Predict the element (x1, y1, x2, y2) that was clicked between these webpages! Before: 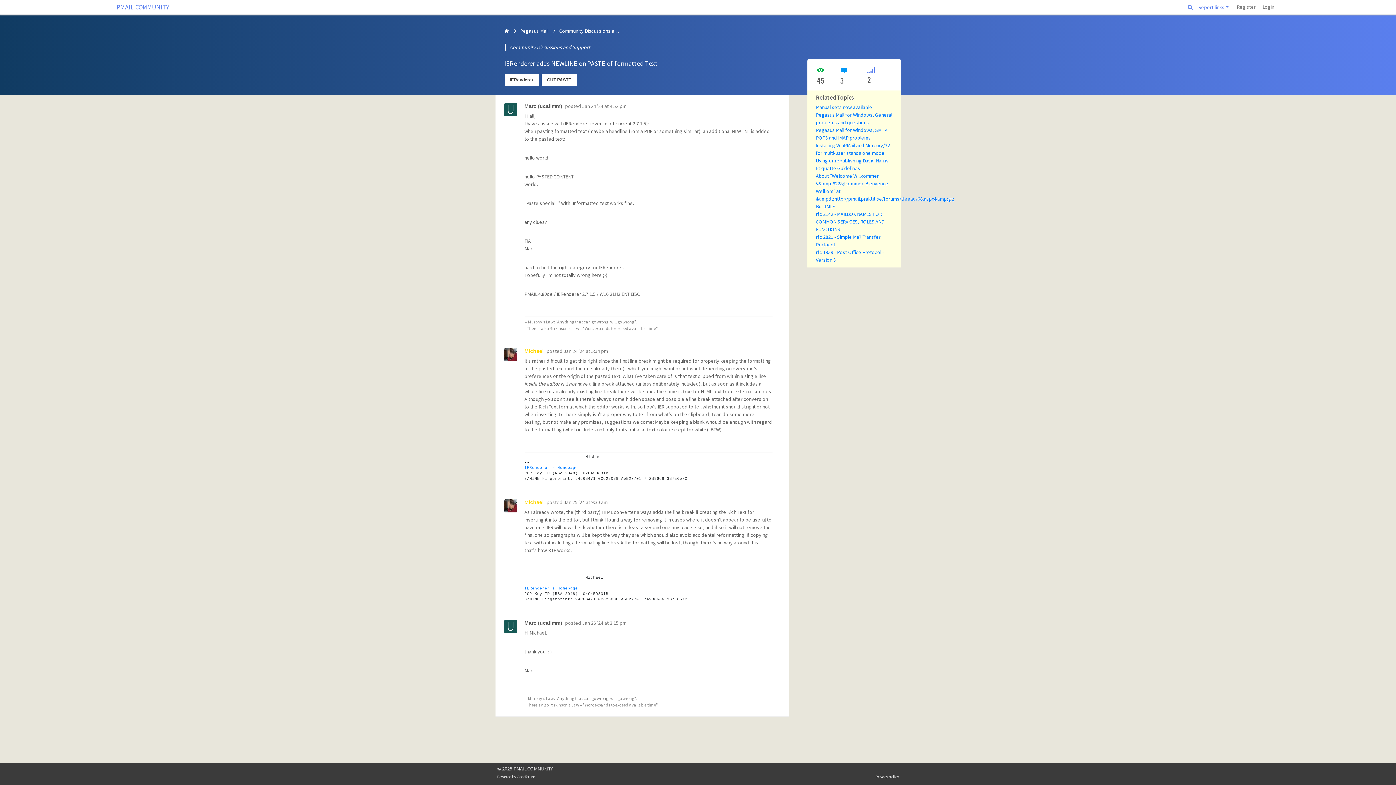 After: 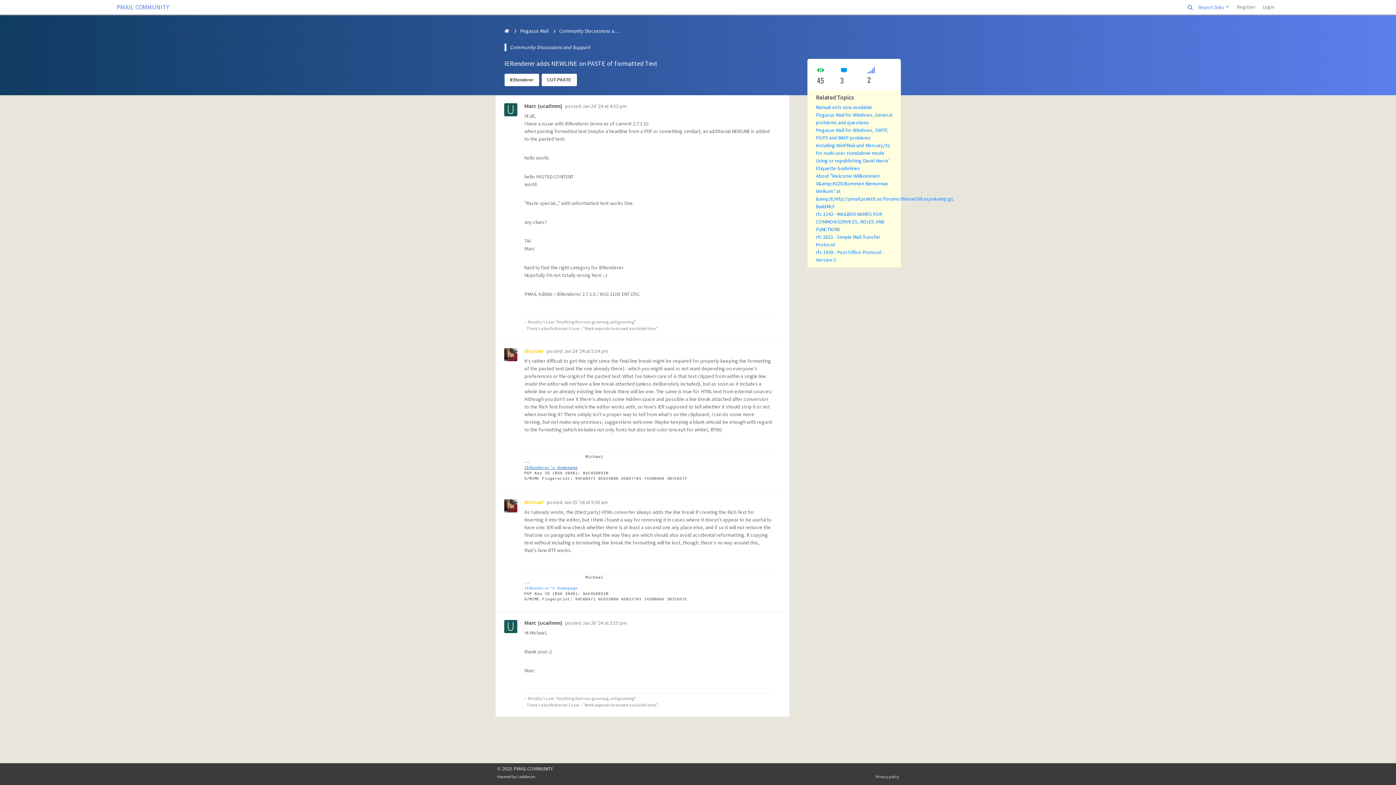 Action: bbox: (524, 465, 578, 470) label: IERenderer's Homepage